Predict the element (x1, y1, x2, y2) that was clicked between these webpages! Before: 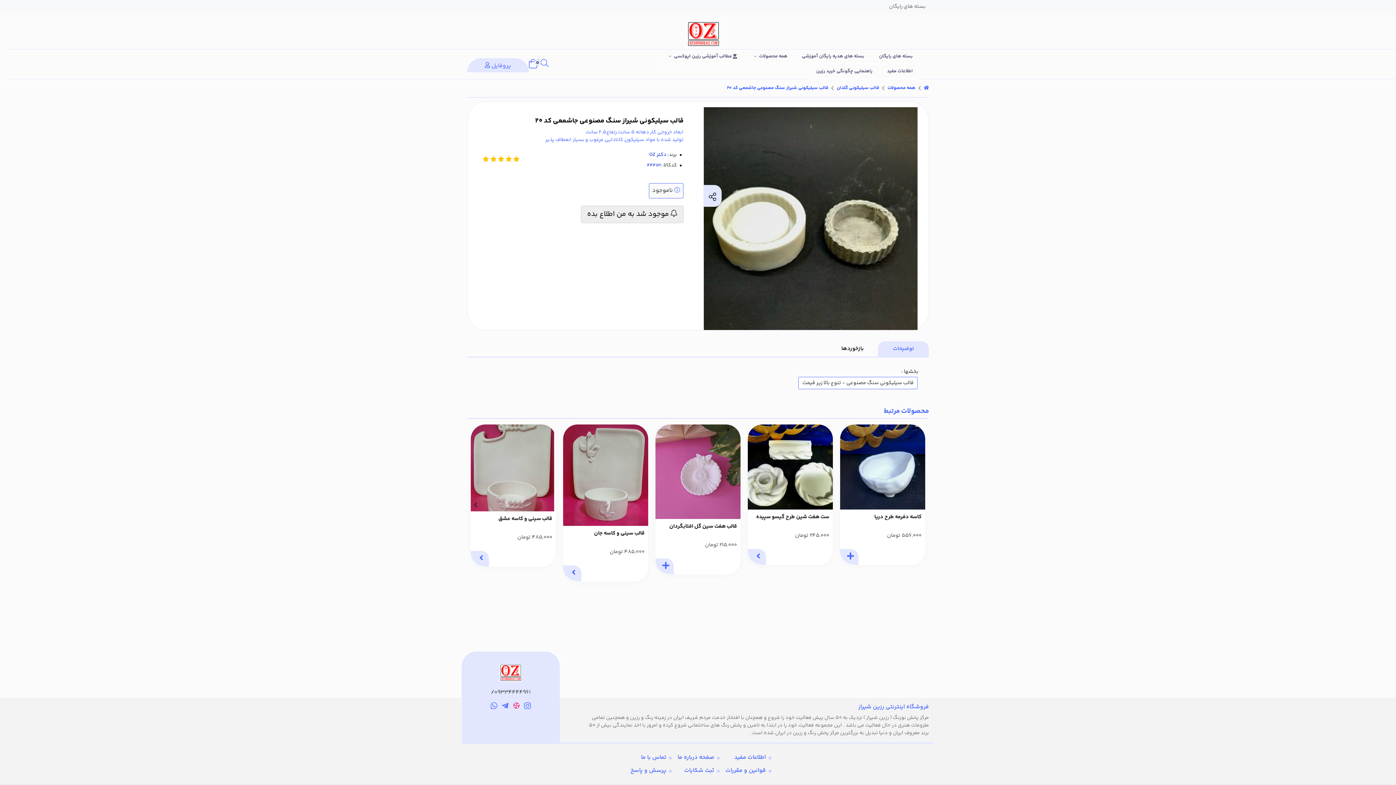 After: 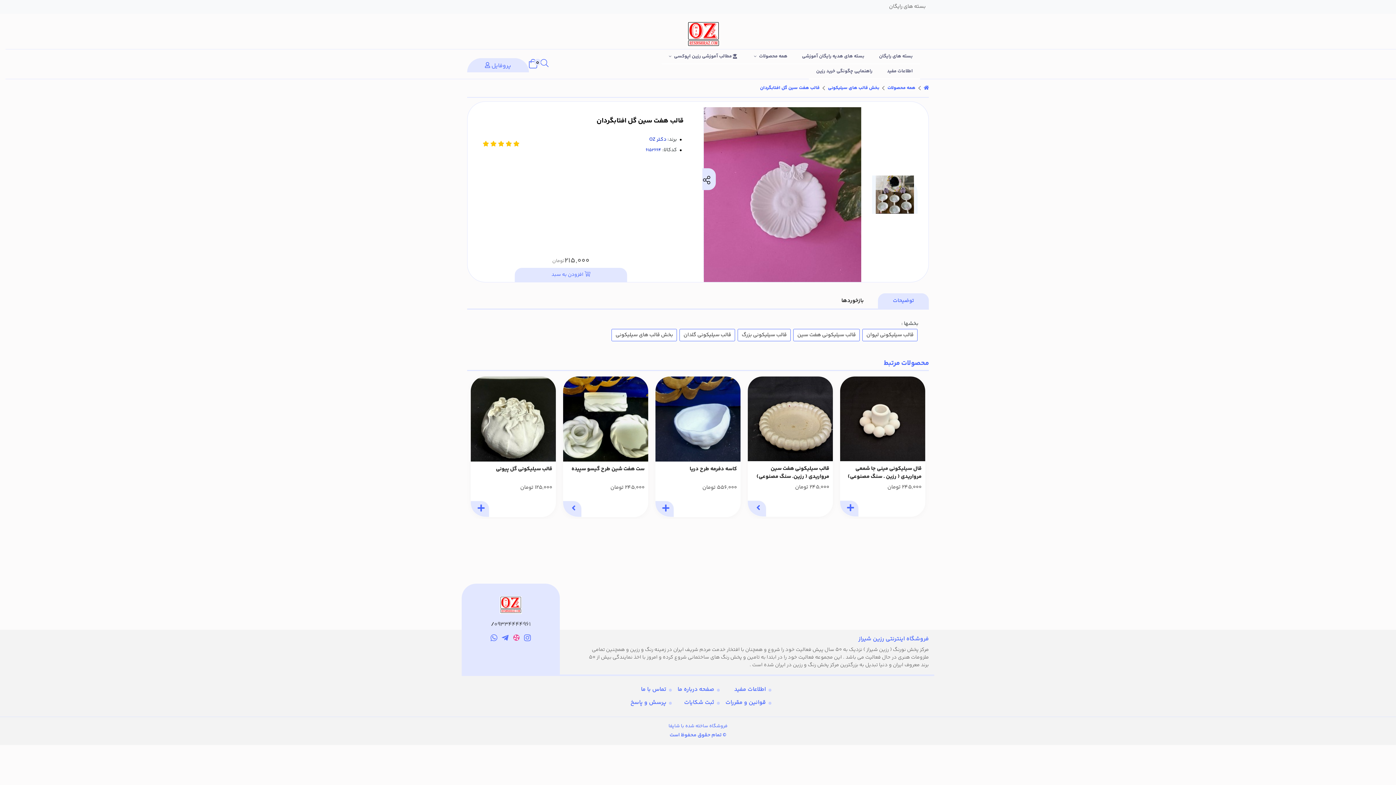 Action: bbox: (655, 522, 740, 539) label: قالب هفت سین گل افتابگردان